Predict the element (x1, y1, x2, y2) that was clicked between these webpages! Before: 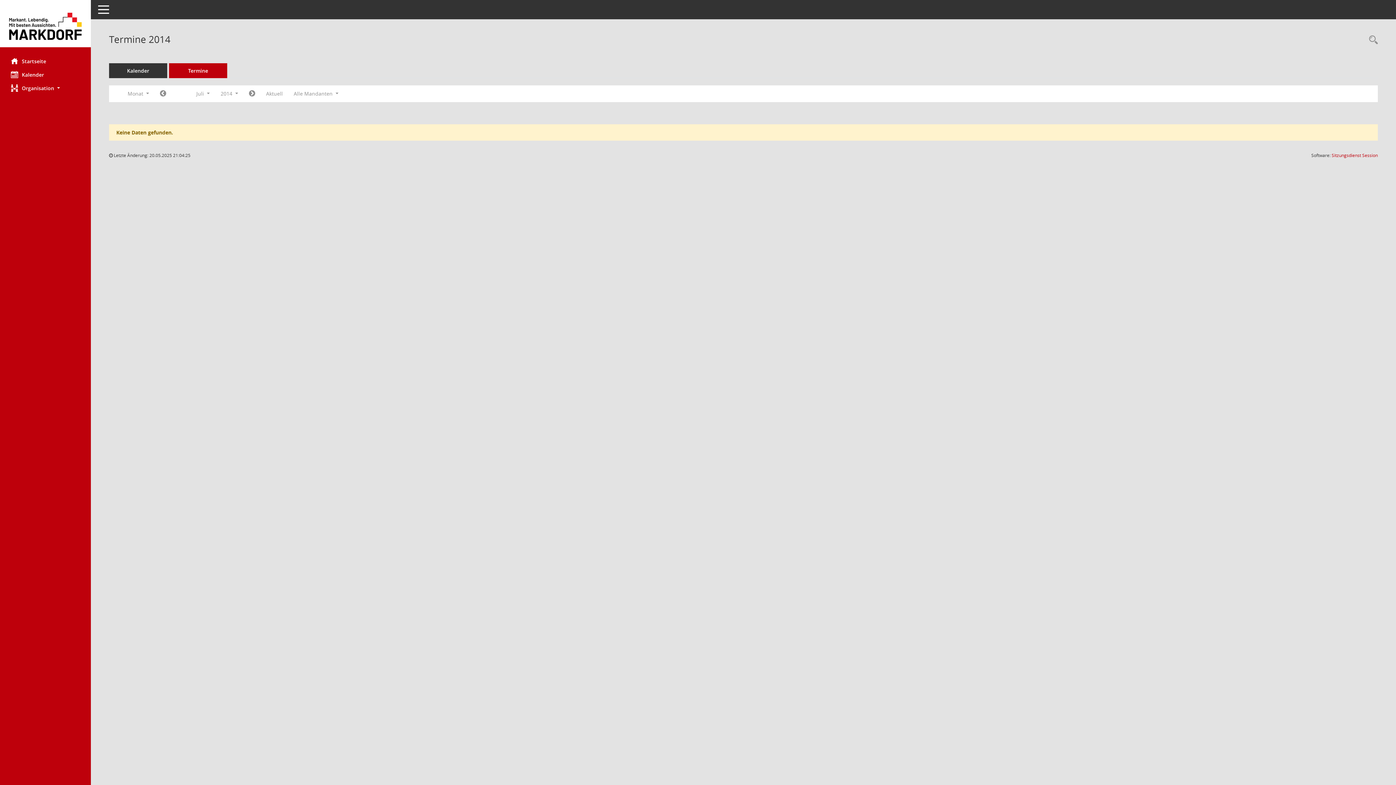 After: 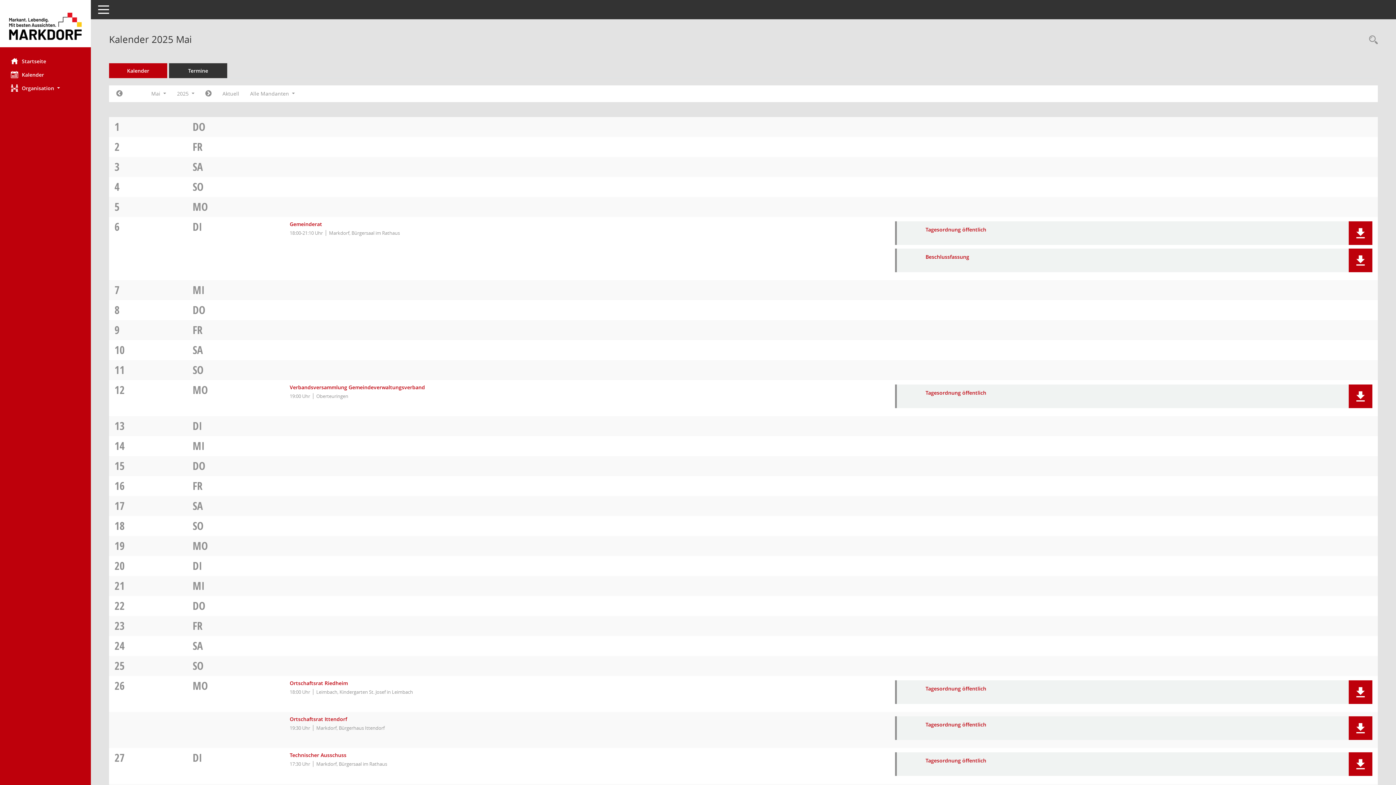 Action: label: Diese Seite enthält eine kalendarische Übersicht der Sitzungstermine für einen Monat. bbox: (0, 67, 90, 81)